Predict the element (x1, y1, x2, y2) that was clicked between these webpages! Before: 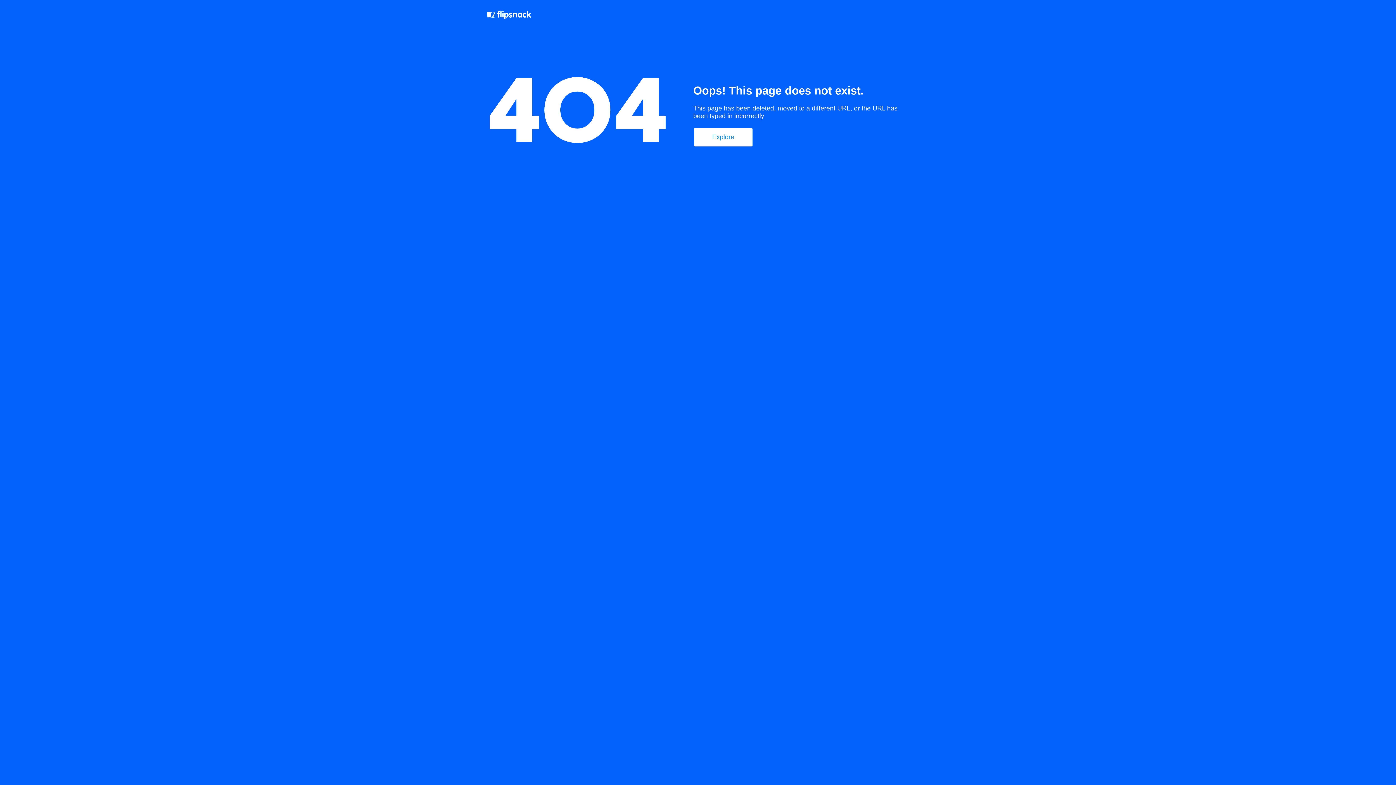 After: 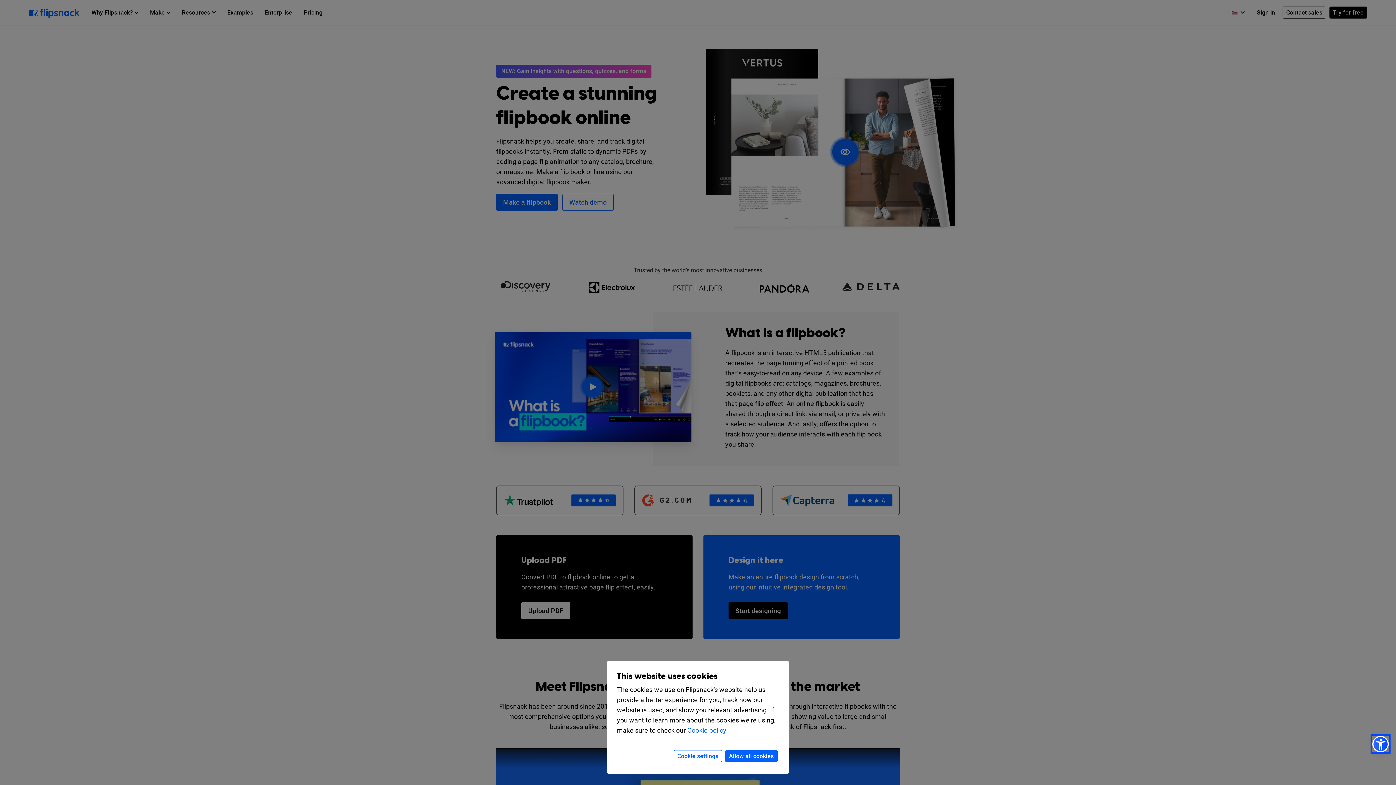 Action: label: Explore bbox: (694, 128, 752, 146)